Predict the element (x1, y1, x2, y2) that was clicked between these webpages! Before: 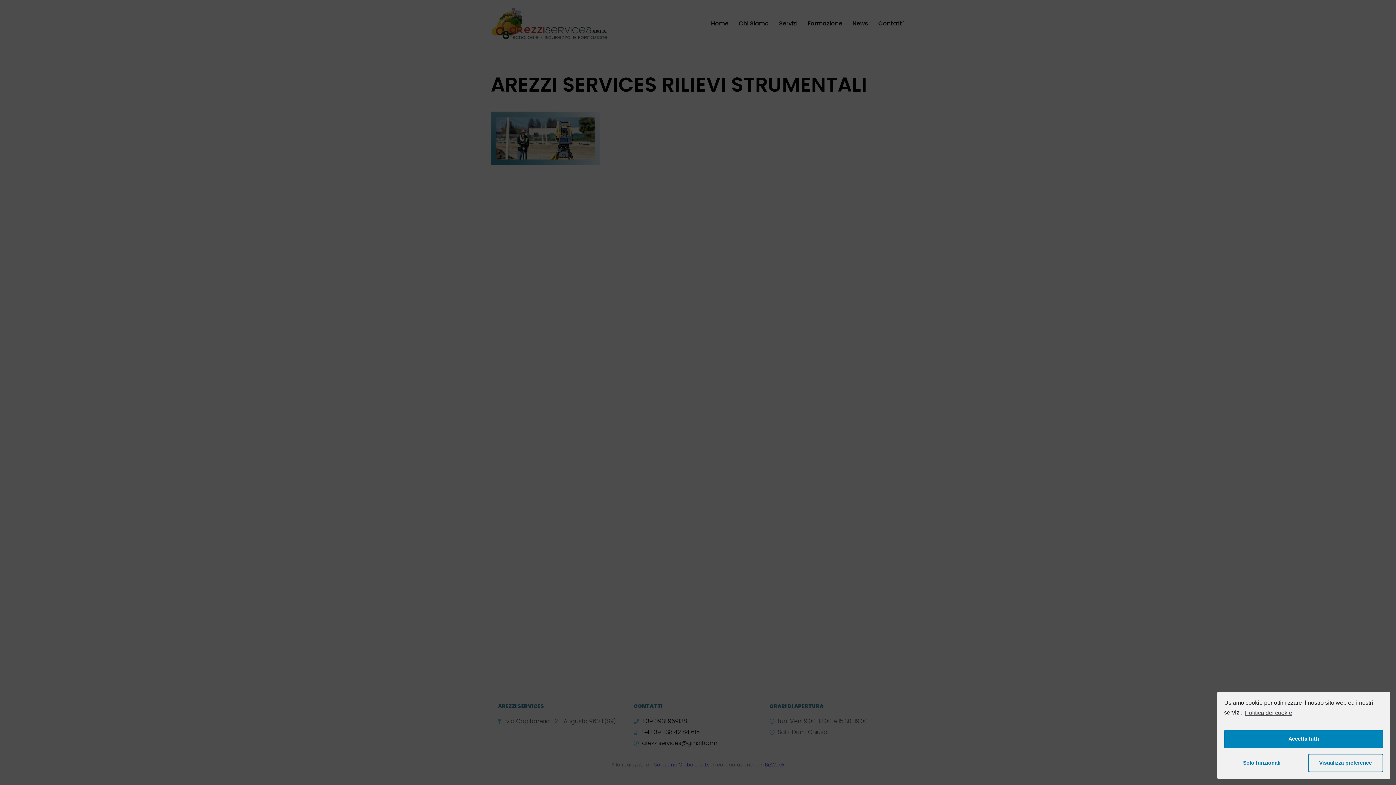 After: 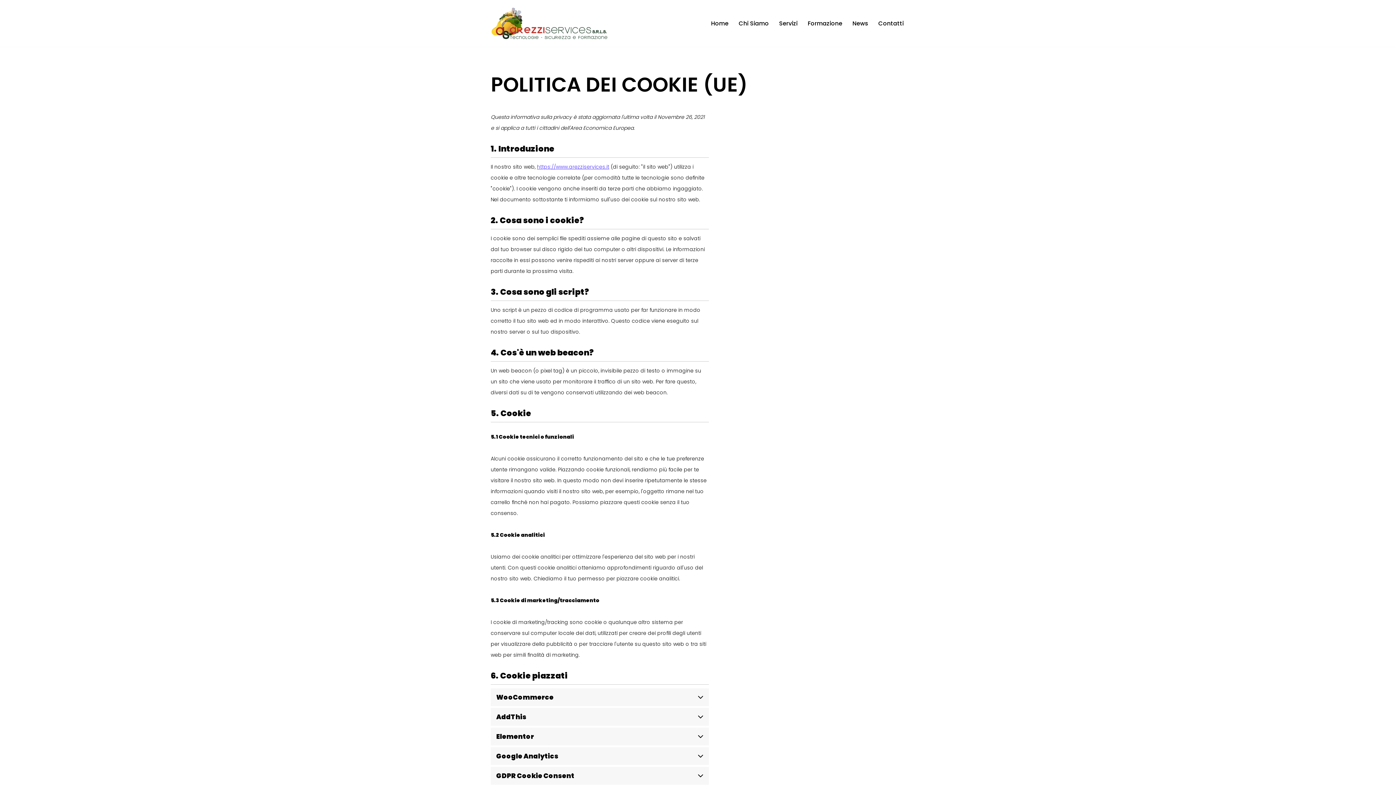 Action: bbox: (1244, 707, 1292, 718) label: Politica dei cookie